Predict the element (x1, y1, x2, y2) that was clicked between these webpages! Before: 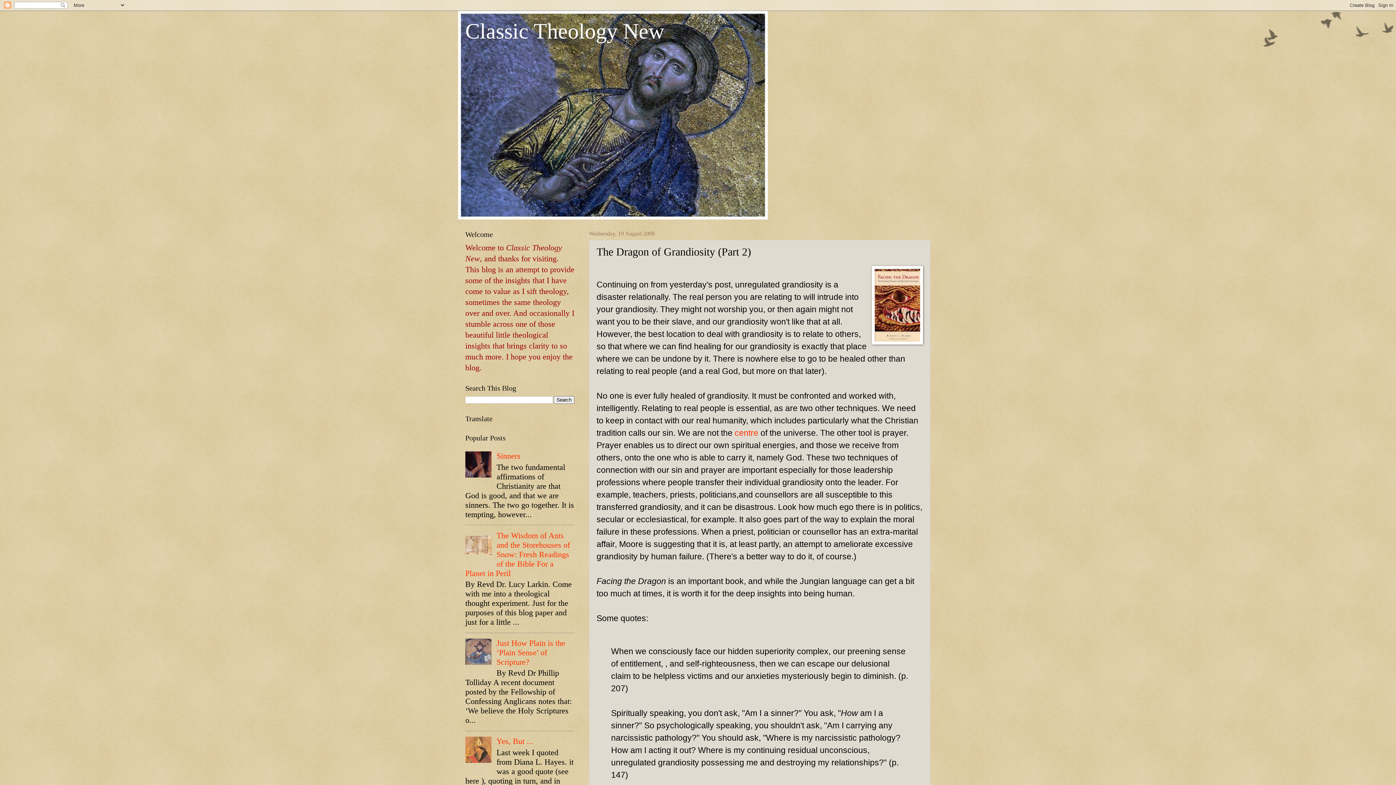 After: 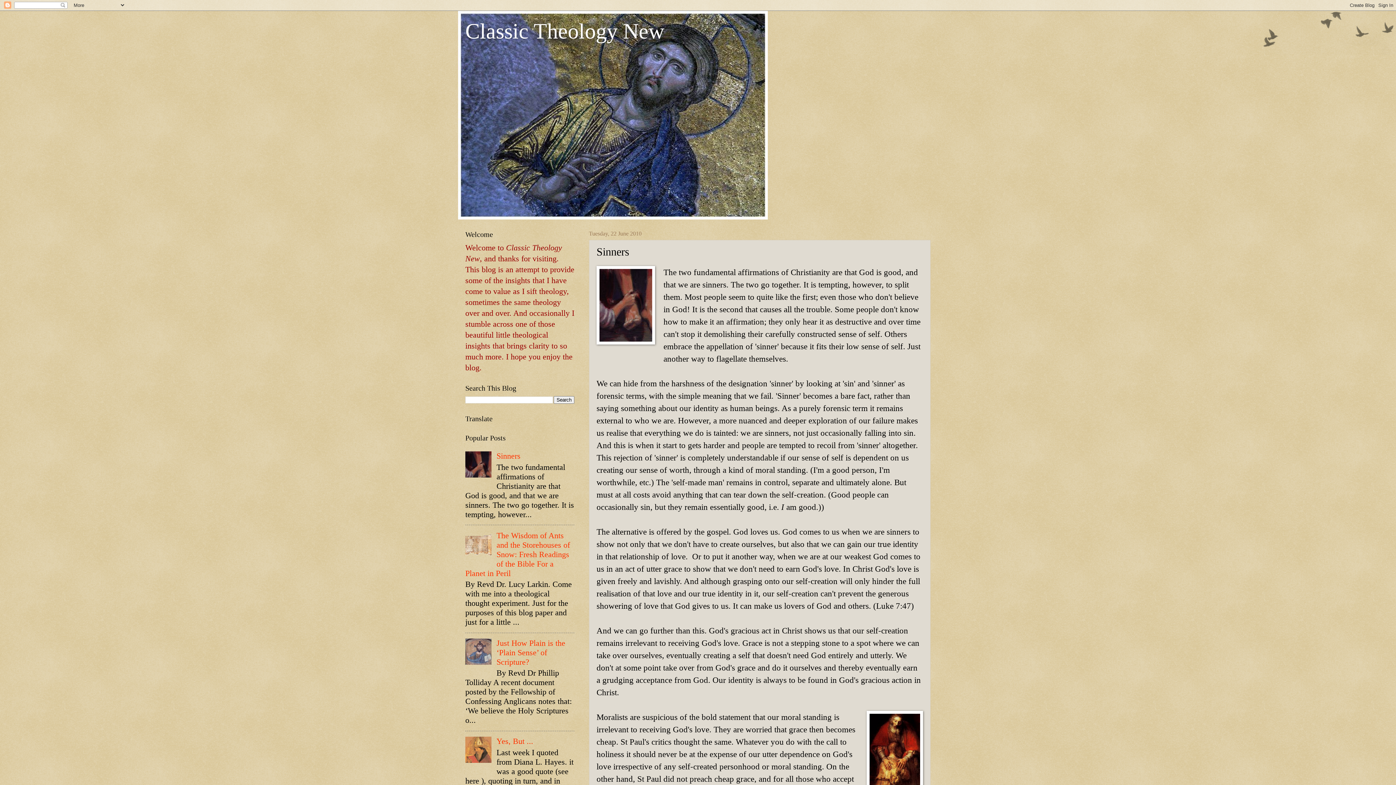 Action: label: Sinners bbox: (496, 451, 520, 460)